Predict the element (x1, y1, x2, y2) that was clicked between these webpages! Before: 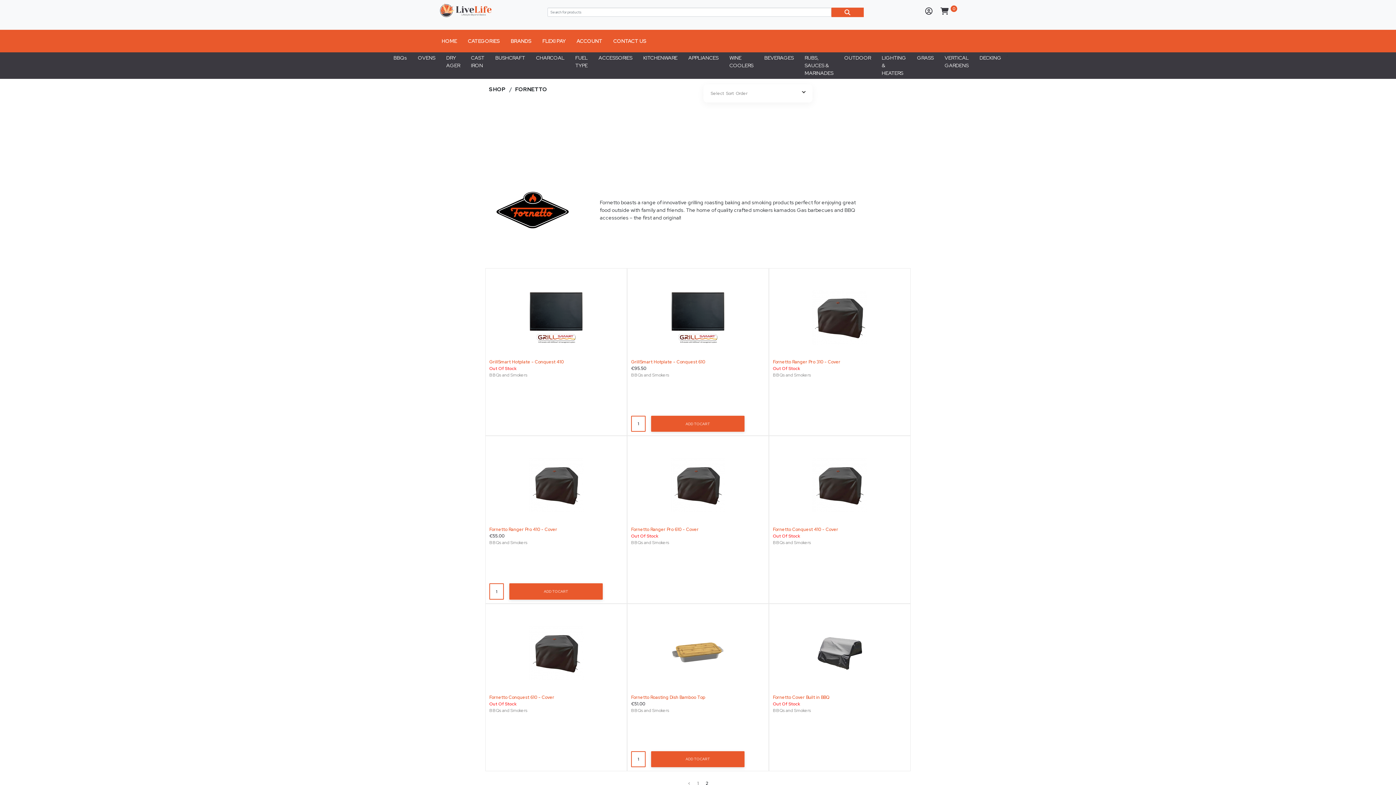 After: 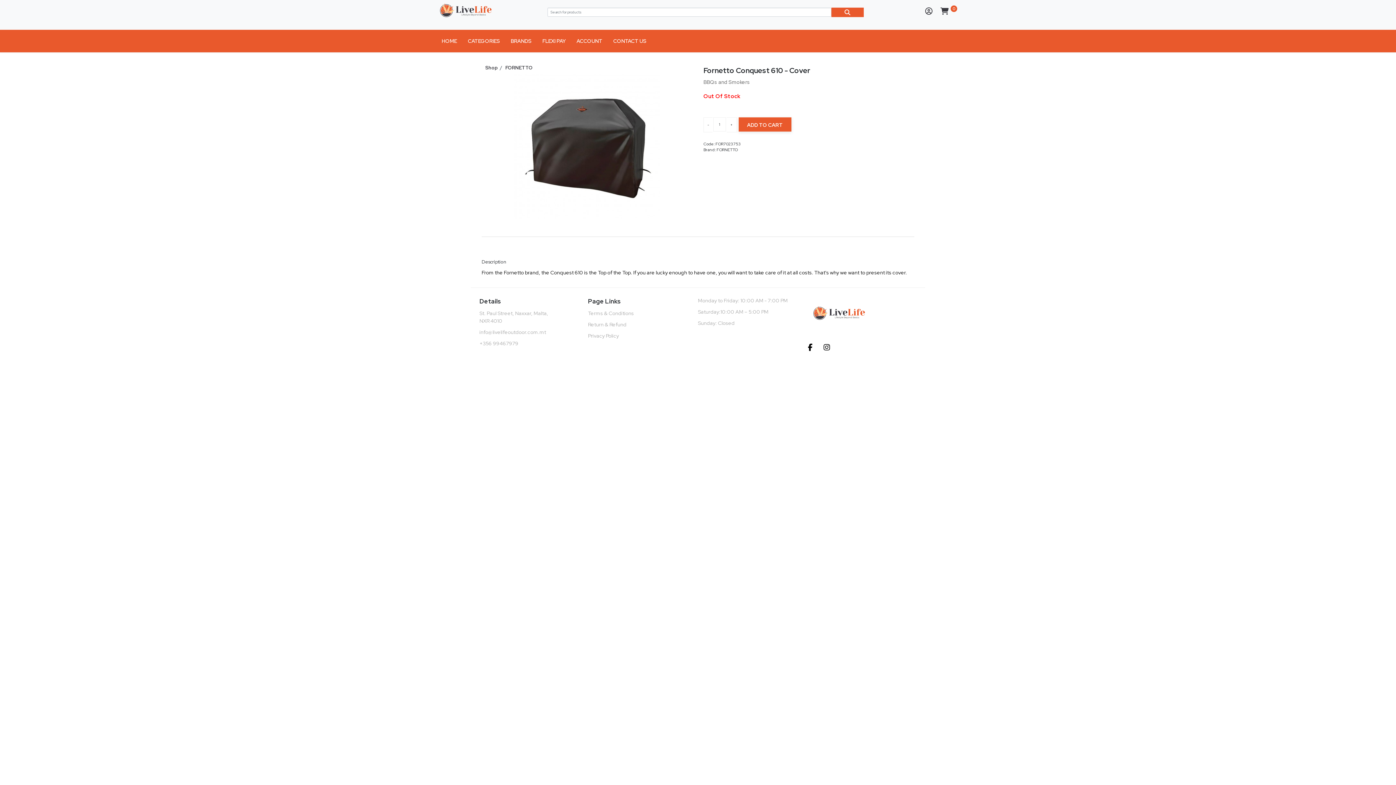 Action: label: 
Fornetto Conquest 610 - Cover
Out Of Stock
BBQs and Smokers bbox: (489, 626, 623, 751)